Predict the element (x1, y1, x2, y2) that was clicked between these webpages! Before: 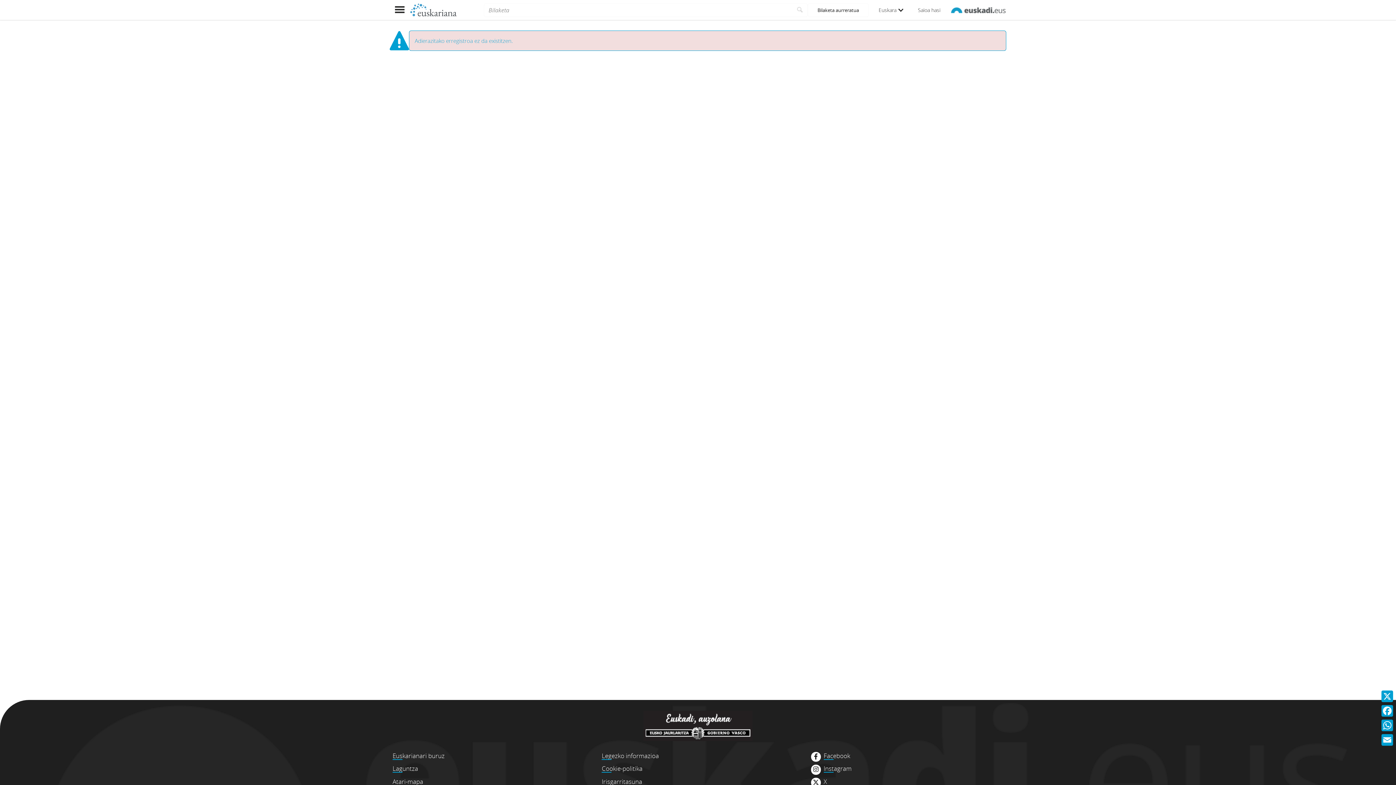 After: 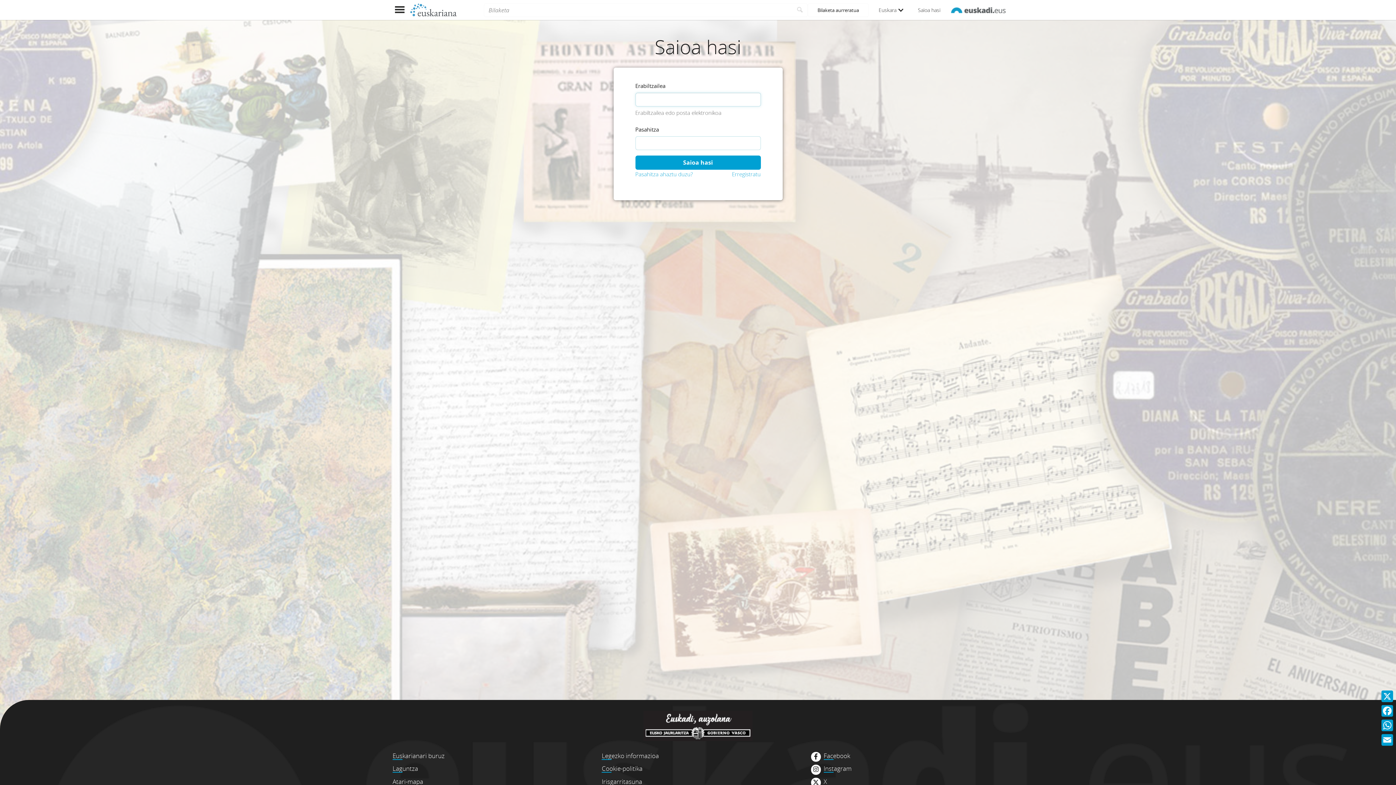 Action: label: Saioa hasi bbox: (910, 0, 948, 20)